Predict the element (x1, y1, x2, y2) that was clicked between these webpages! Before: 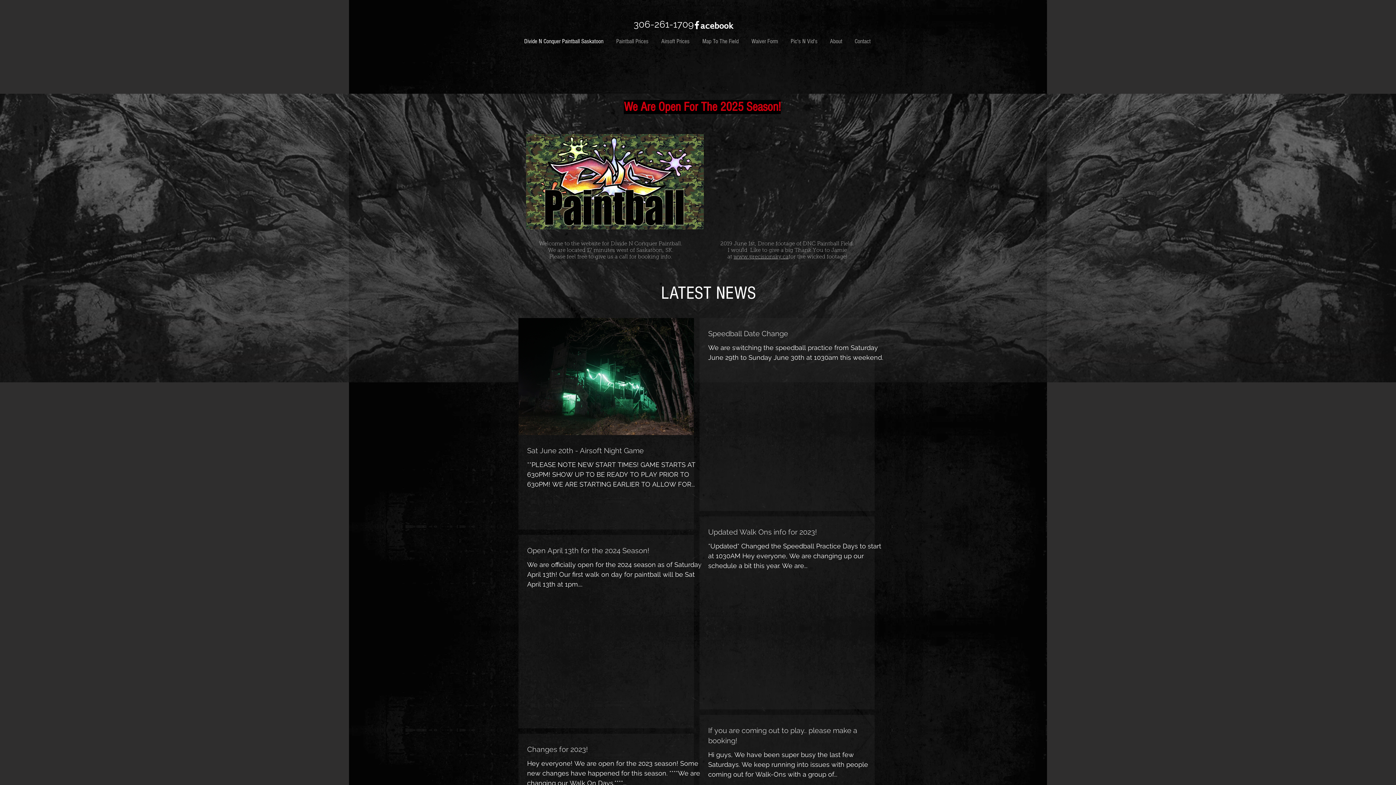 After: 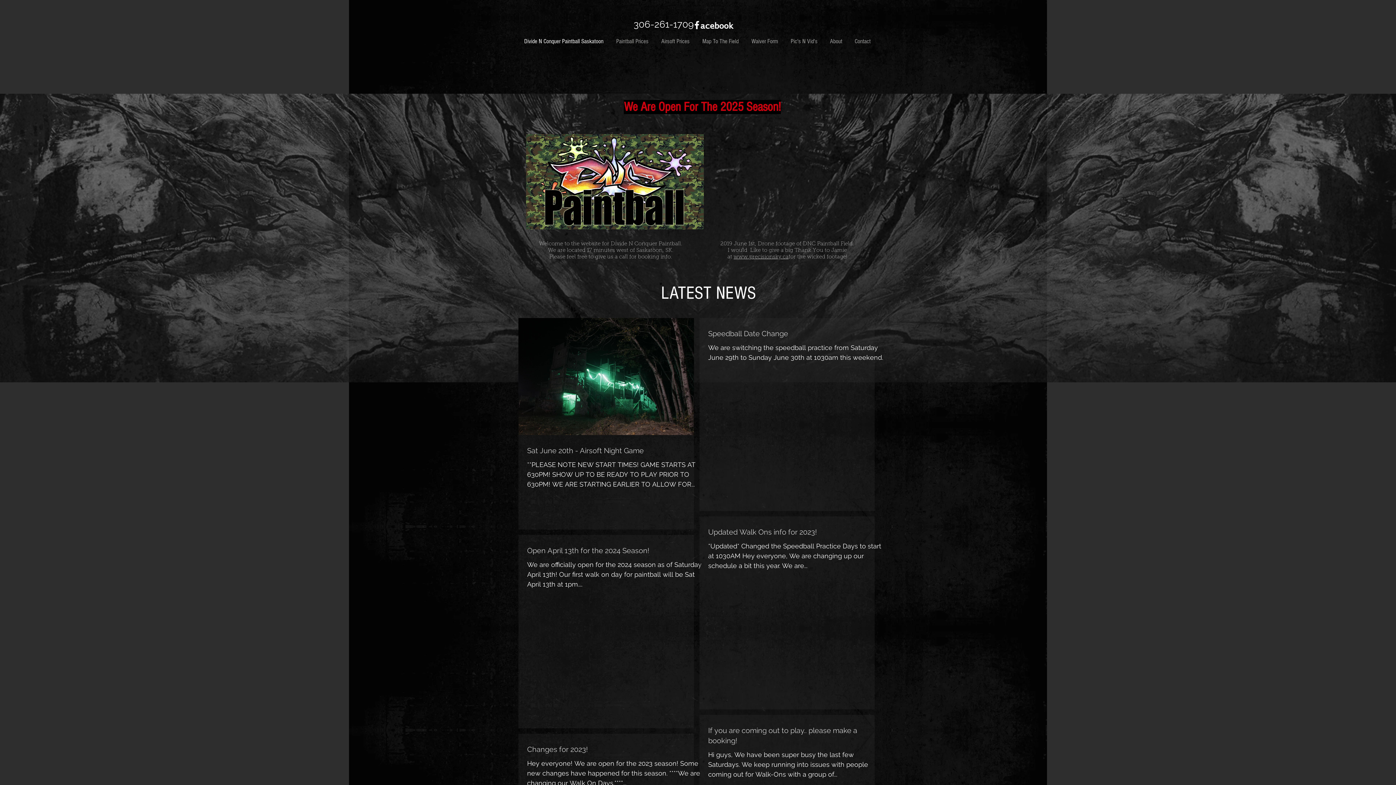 Action: label: White Facebook Icon bbox: (691, 19, 702, 30)